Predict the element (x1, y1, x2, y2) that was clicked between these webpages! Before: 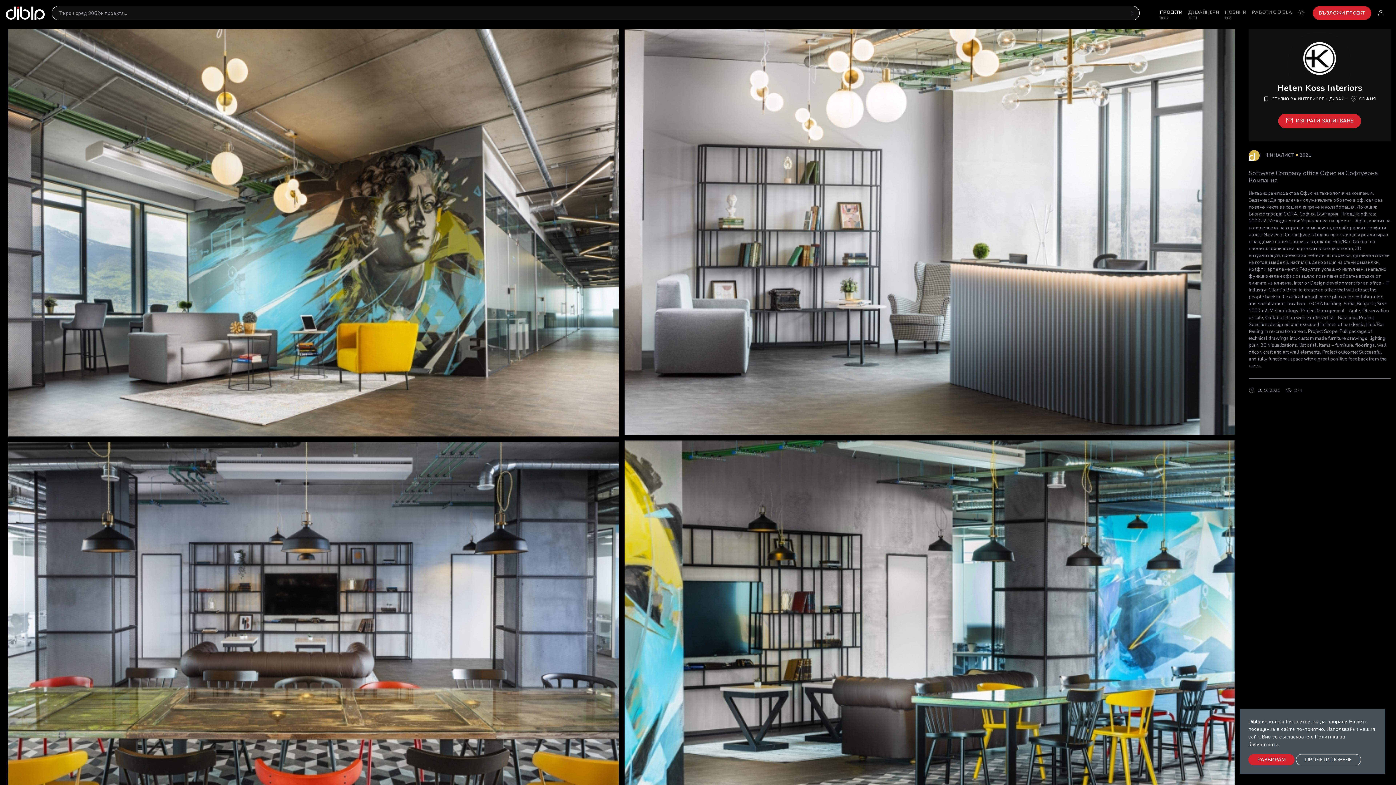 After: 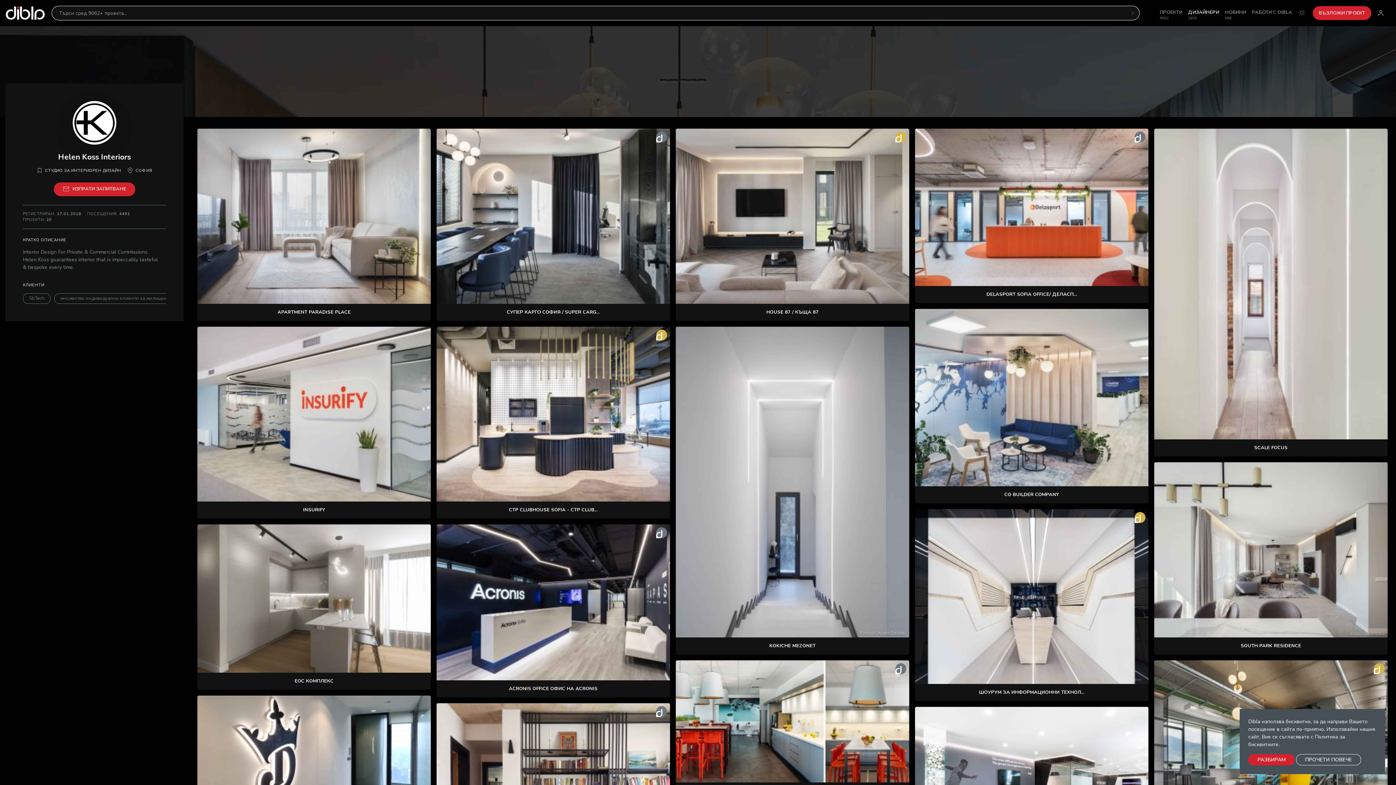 Action: bbox: (1303, 69, 1336, 76)